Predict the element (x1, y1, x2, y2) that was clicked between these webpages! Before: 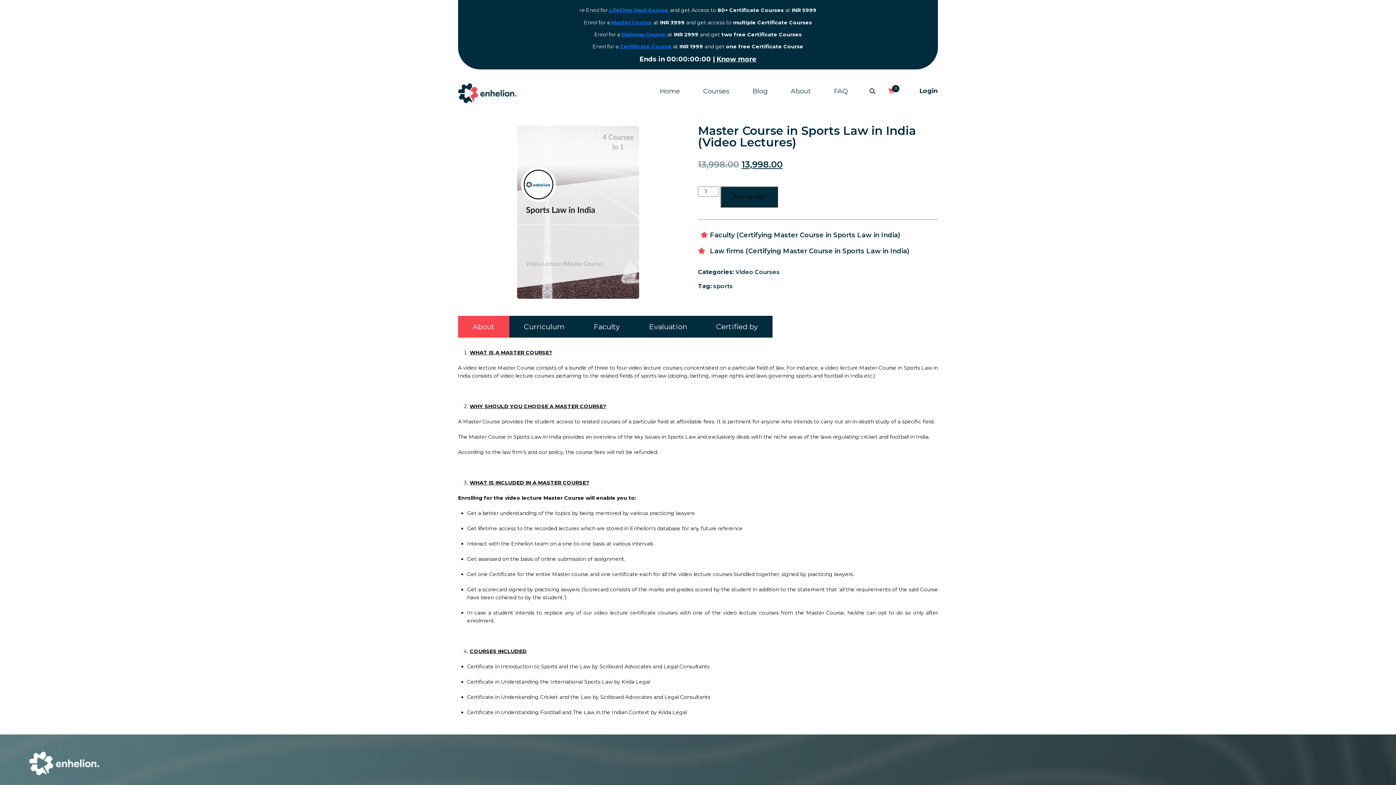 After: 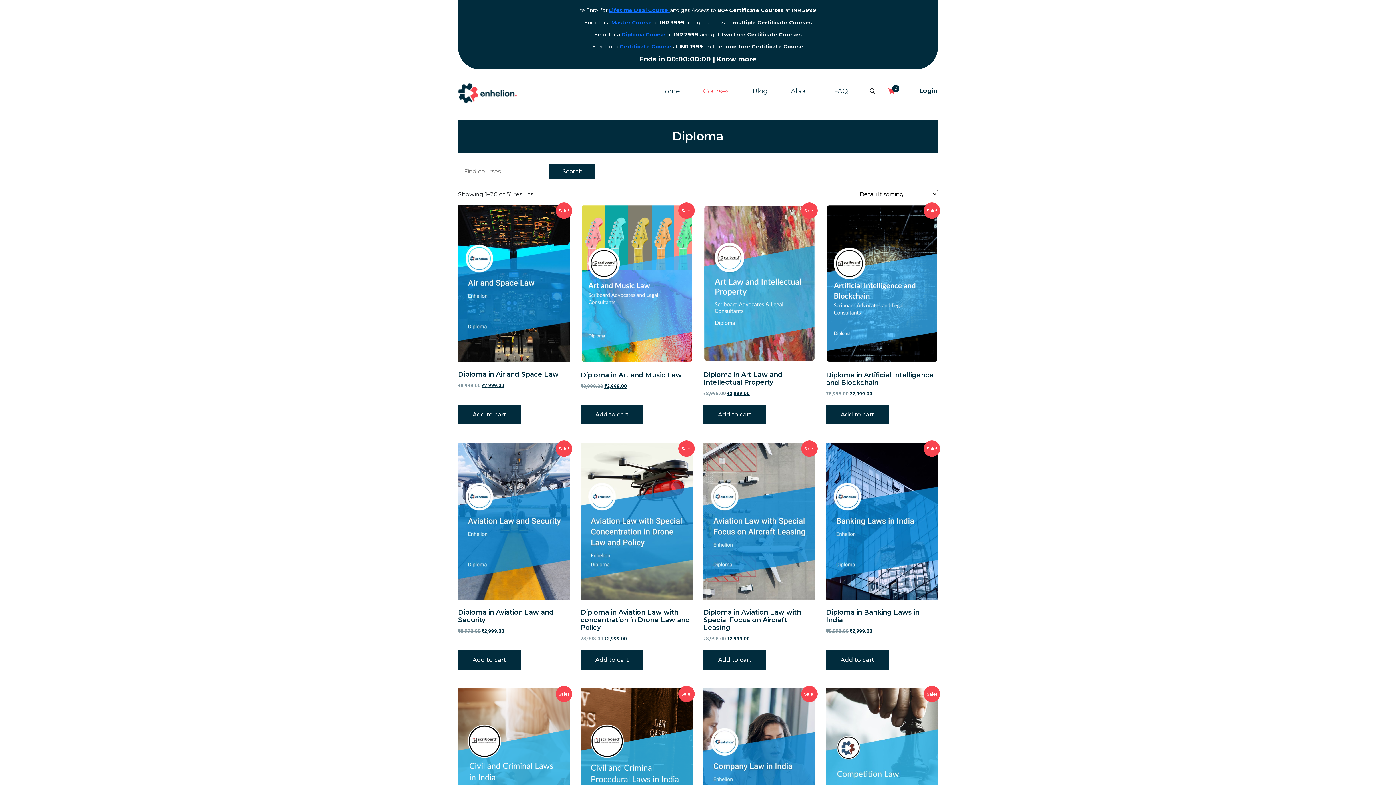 Action: bbox: (621, 31, 667, 37) label: Diploma Course 